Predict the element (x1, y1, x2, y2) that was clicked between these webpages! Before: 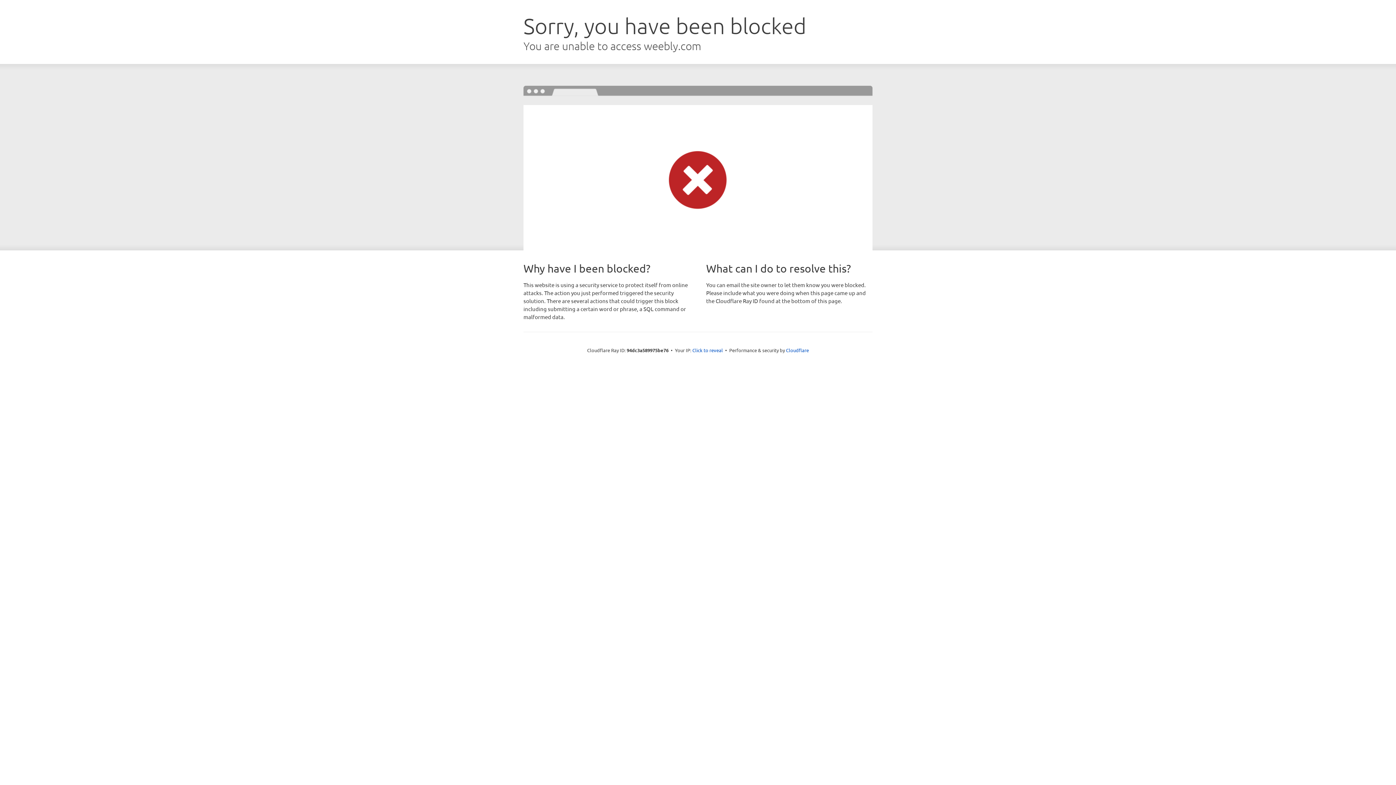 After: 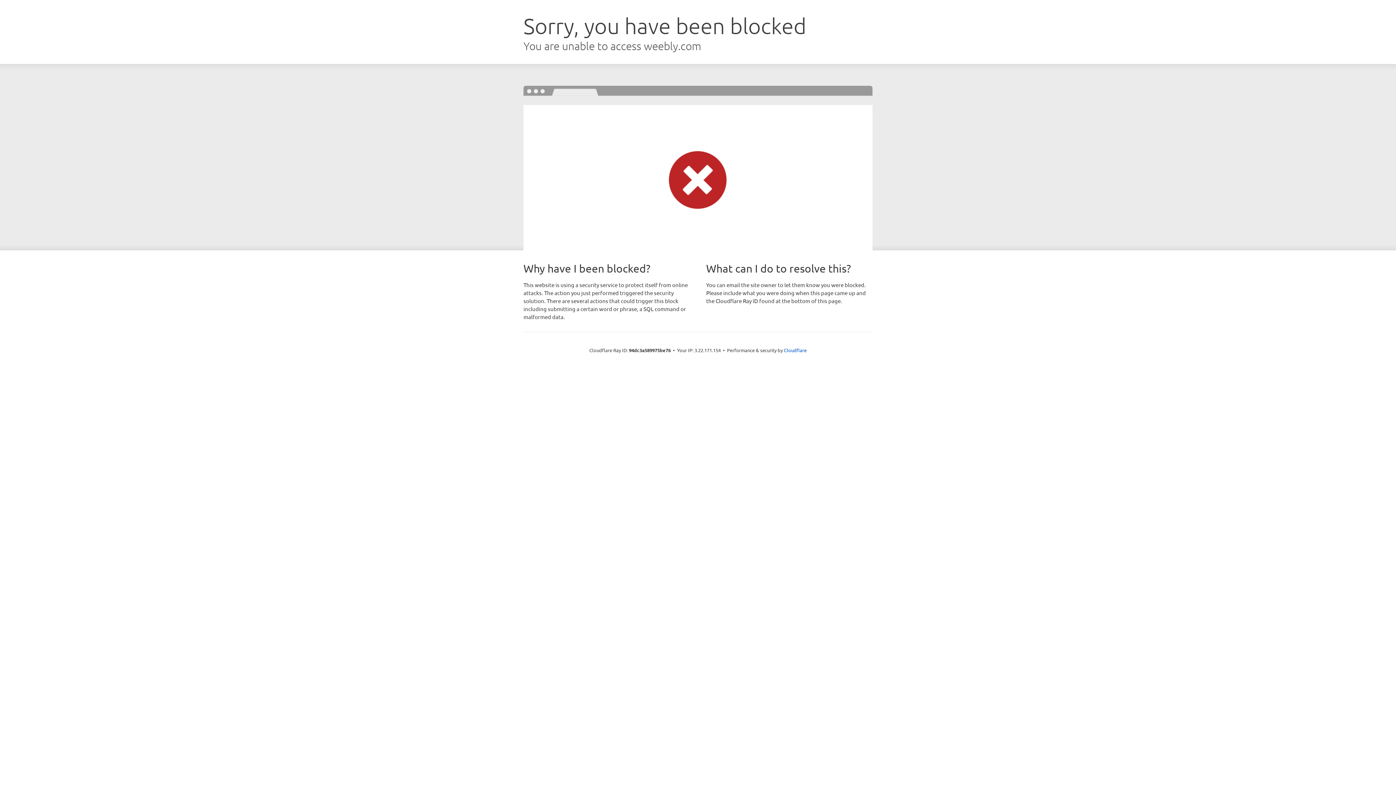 Action: label: Click to reveal bbox: (692, 346, 723, 353)